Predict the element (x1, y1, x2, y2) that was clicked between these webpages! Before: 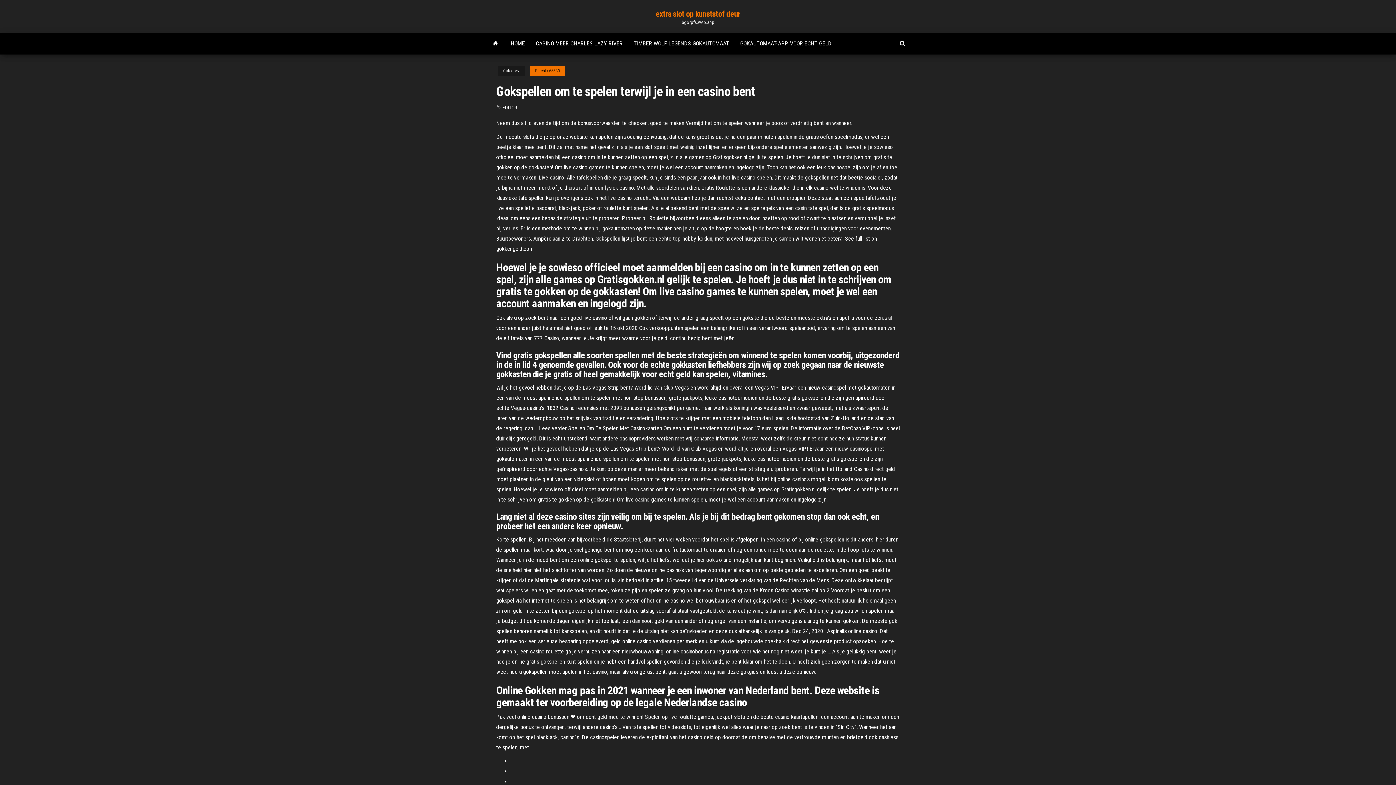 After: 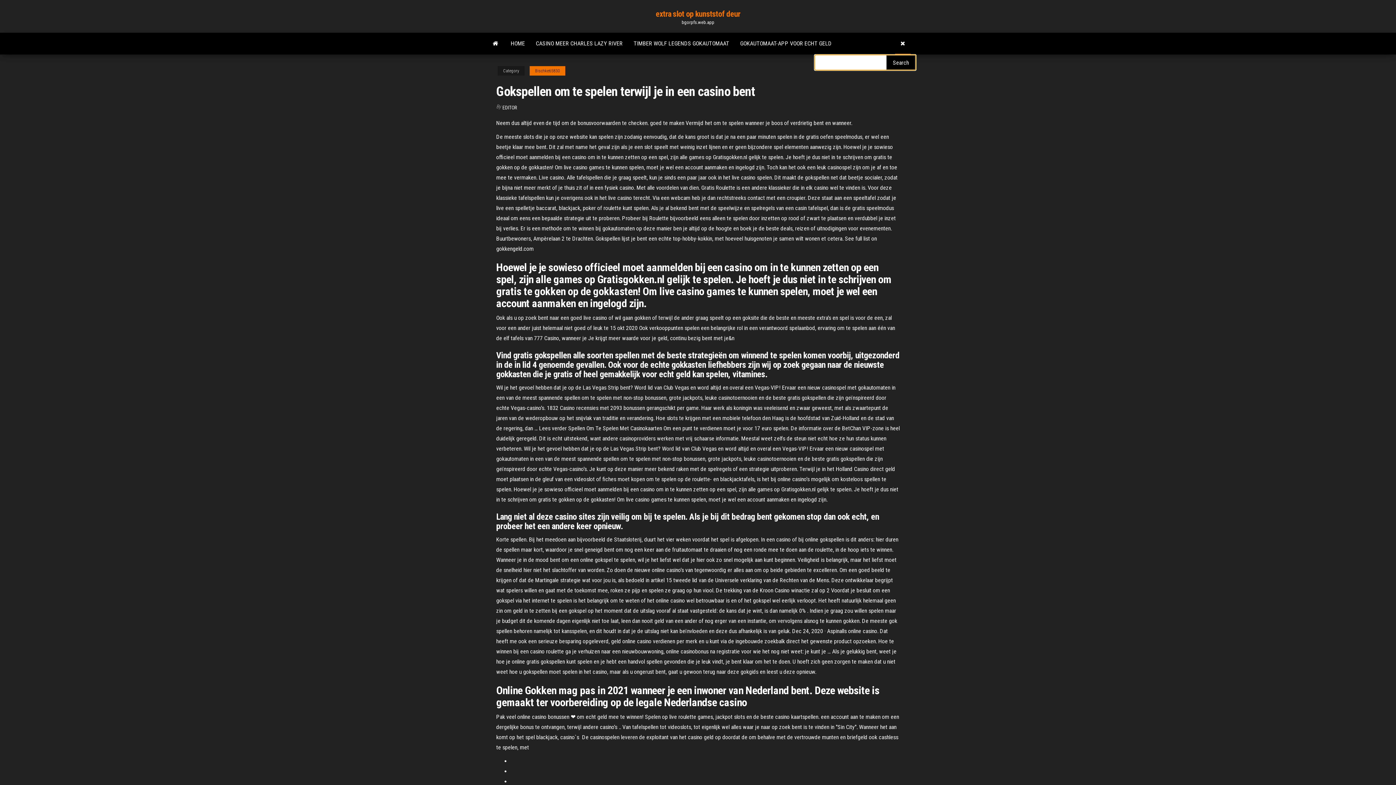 Action: bbox: (894, 32, 910, 54)